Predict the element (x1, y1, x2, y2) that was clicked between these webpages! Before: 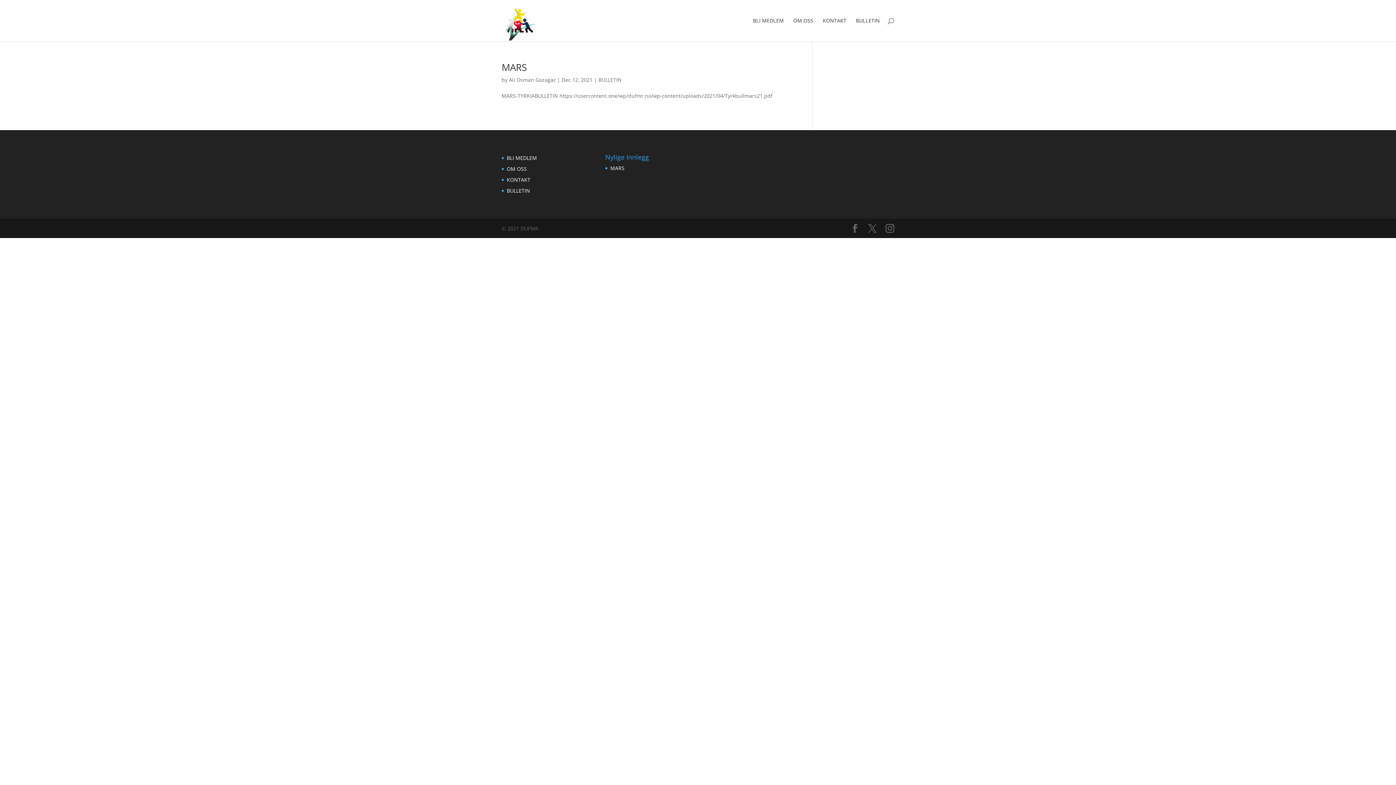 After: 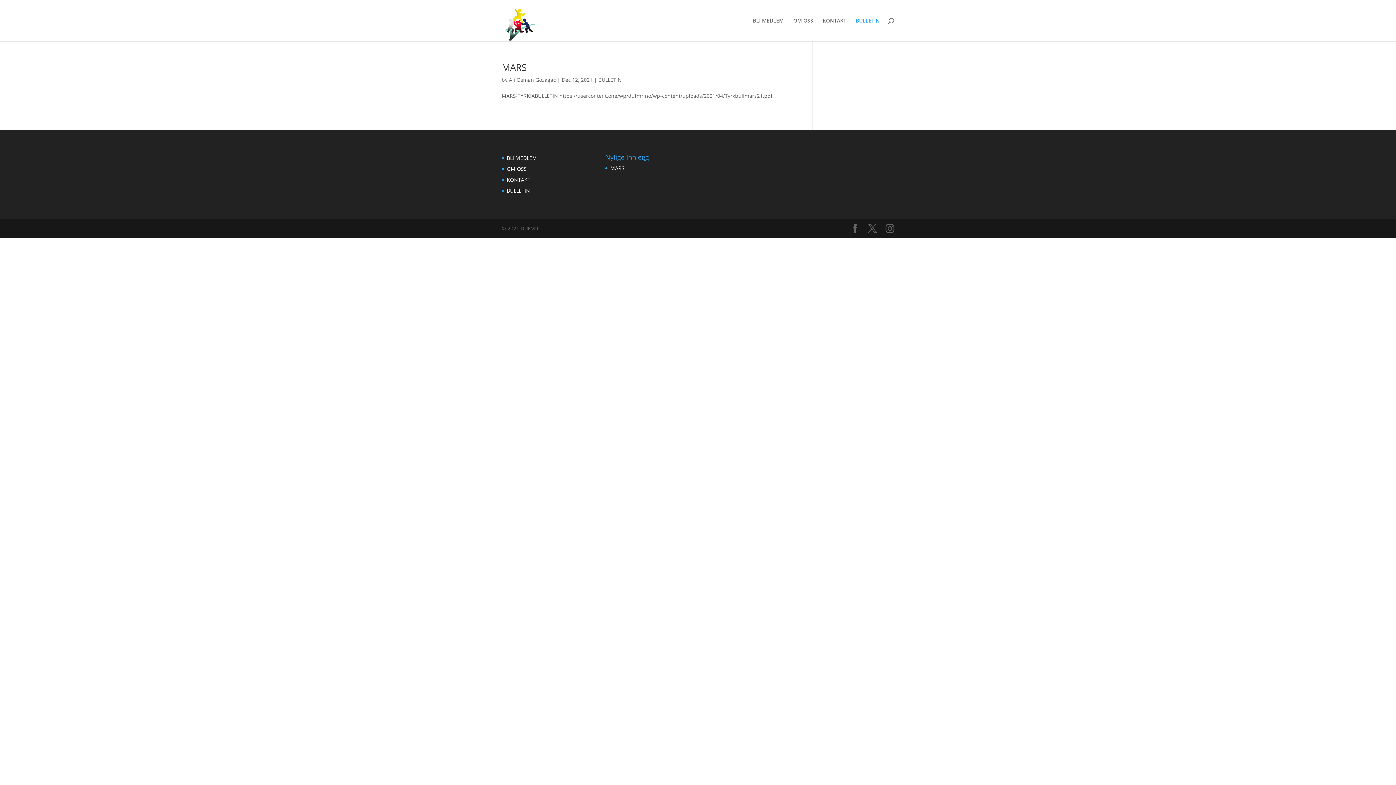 Action: label: BULLETIN bbox: (856, 18, 880, 41)